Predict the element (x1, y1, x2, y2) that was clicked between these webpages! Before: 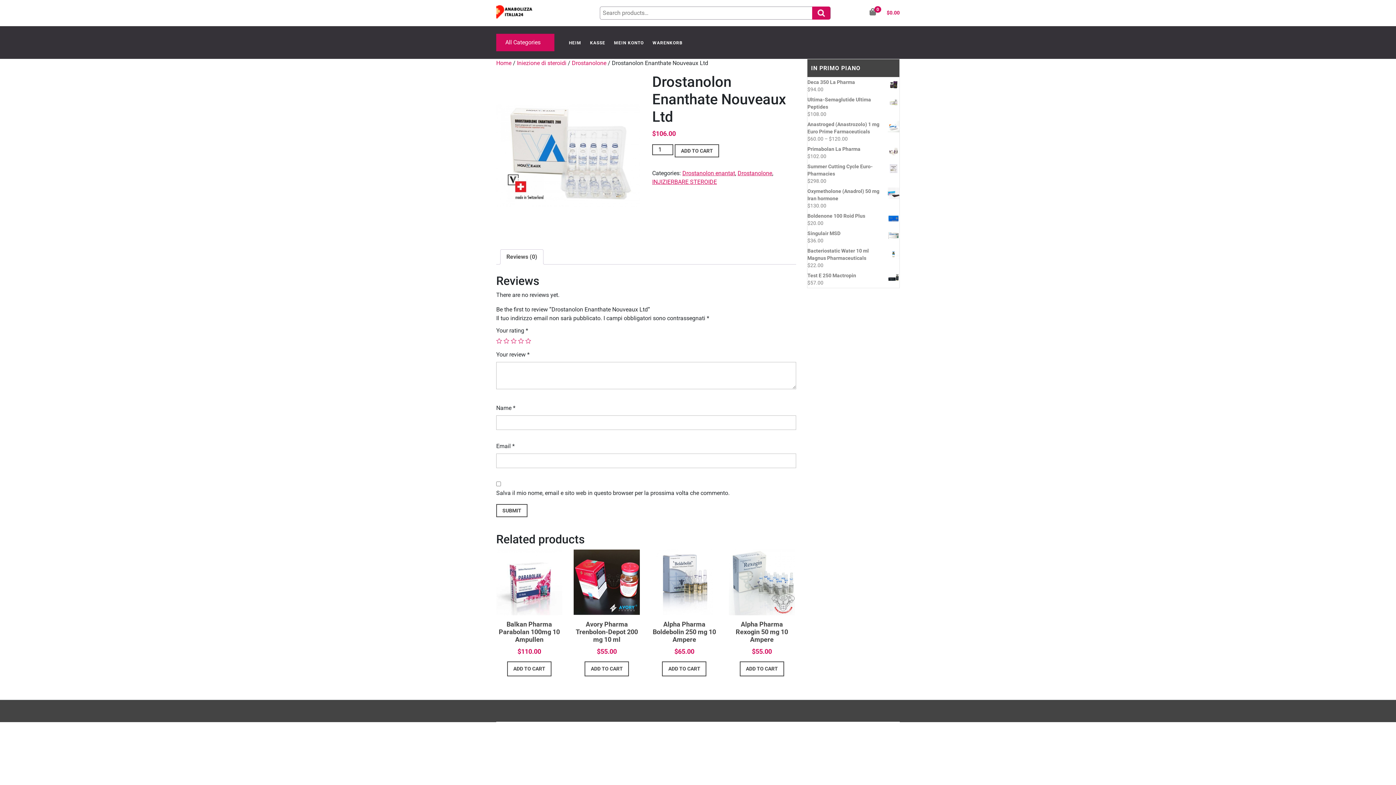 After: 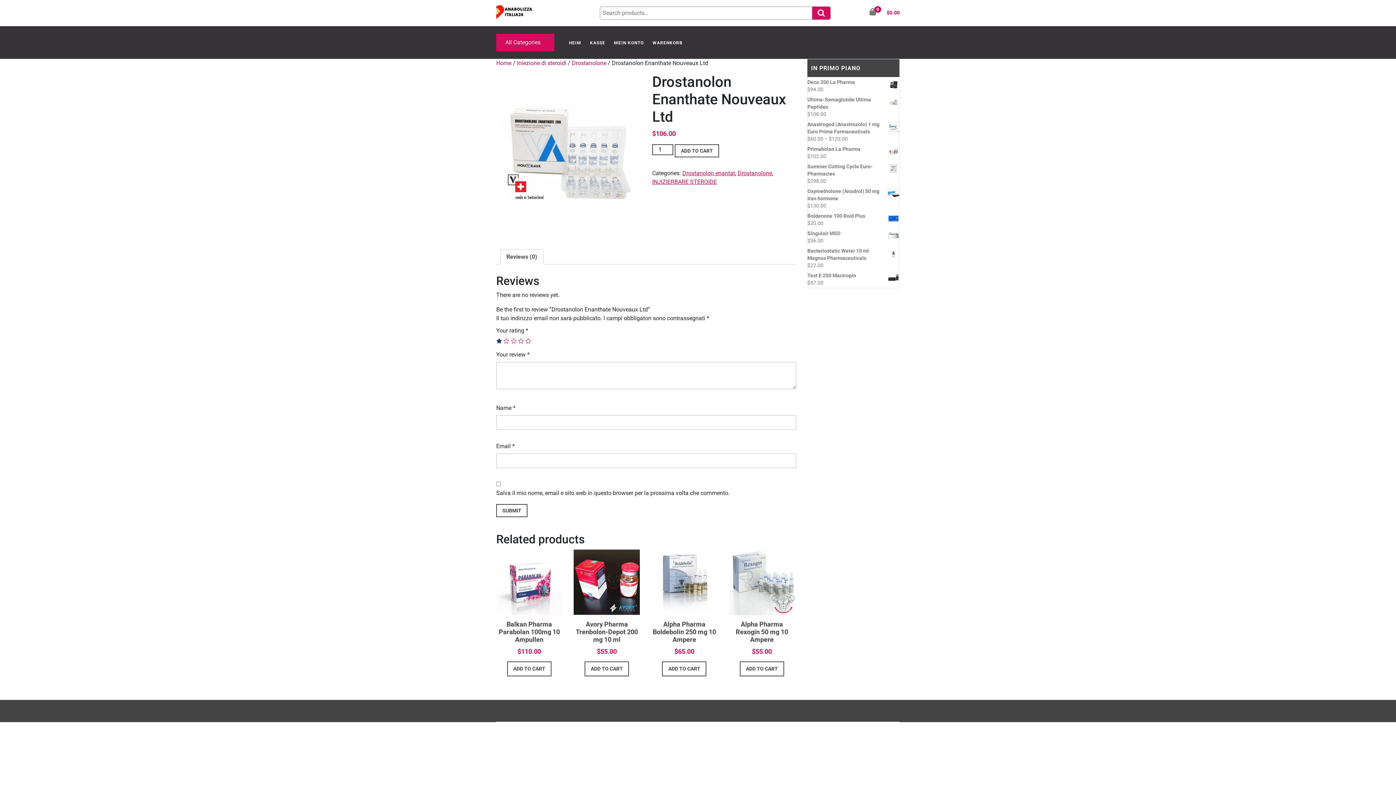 Action: bbox: (496, 338, 502, 344) label: 1